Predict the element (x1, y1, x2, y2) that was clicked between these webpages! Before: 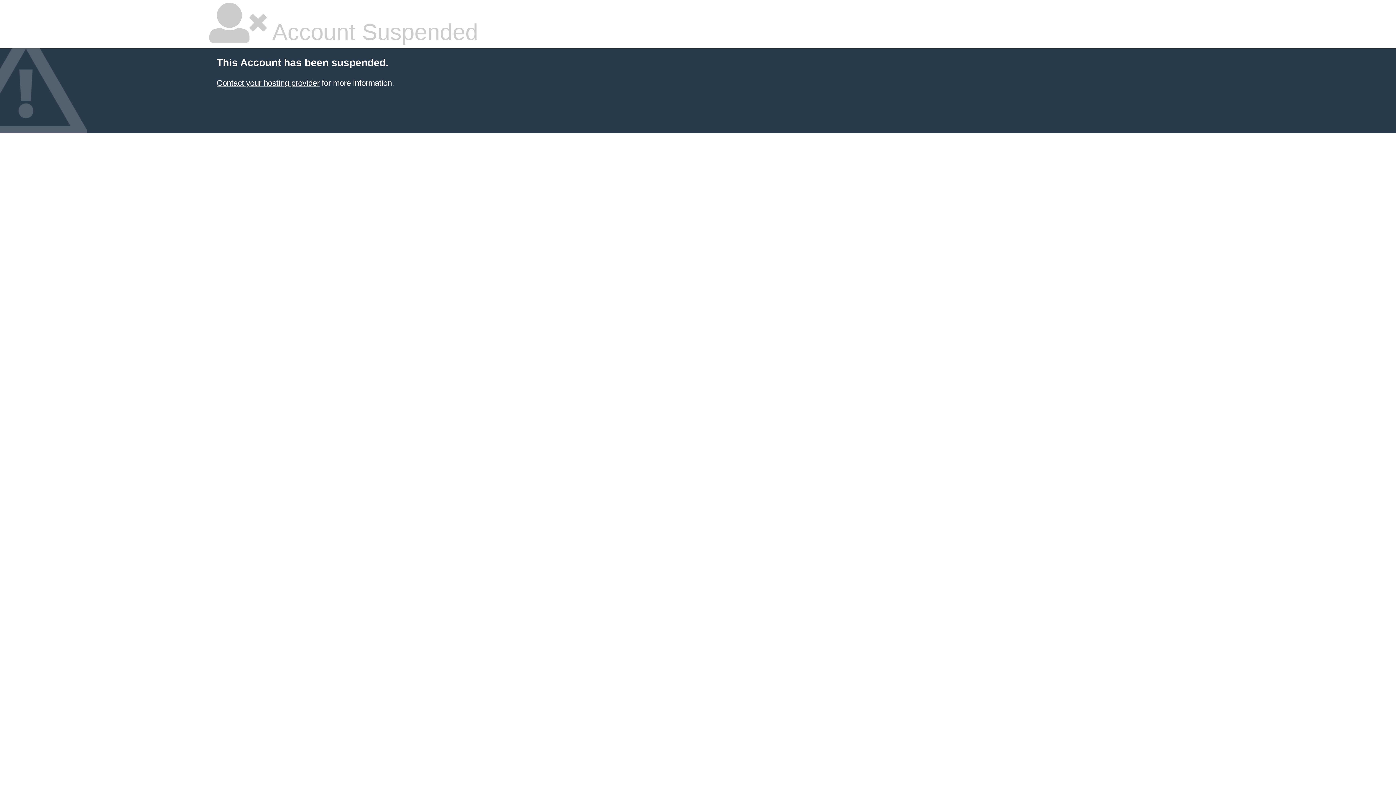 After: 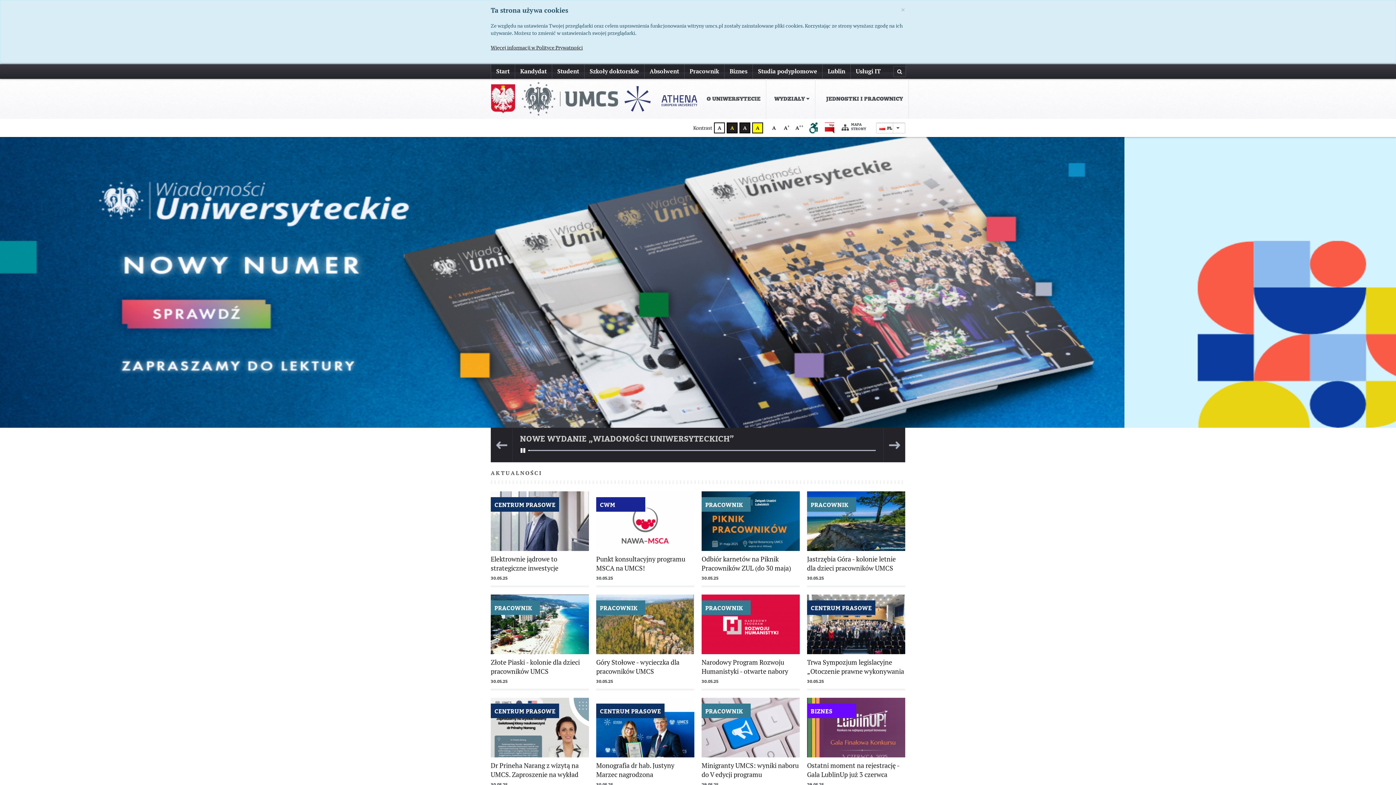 Action: bbox: (216, 78, 319, 87) label: Contact your hosting provider